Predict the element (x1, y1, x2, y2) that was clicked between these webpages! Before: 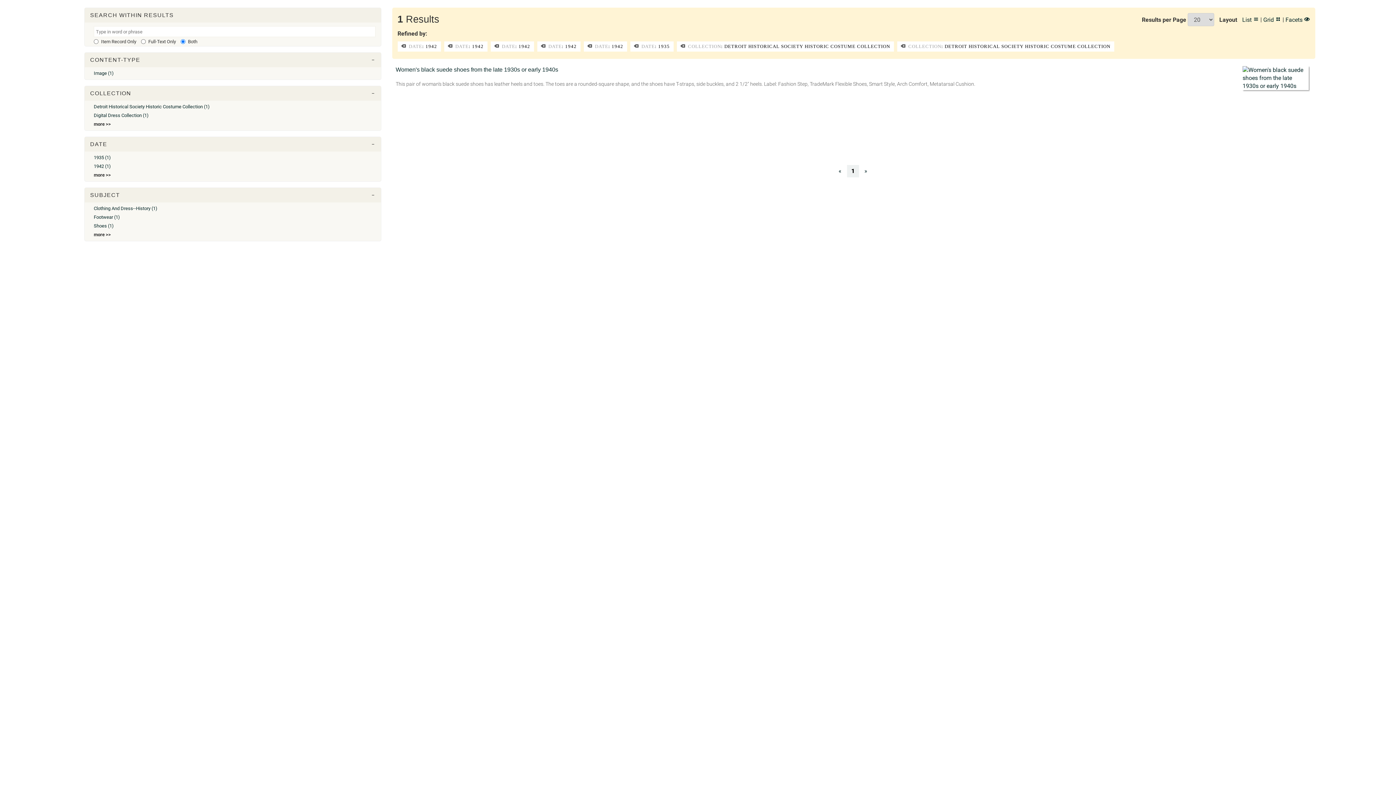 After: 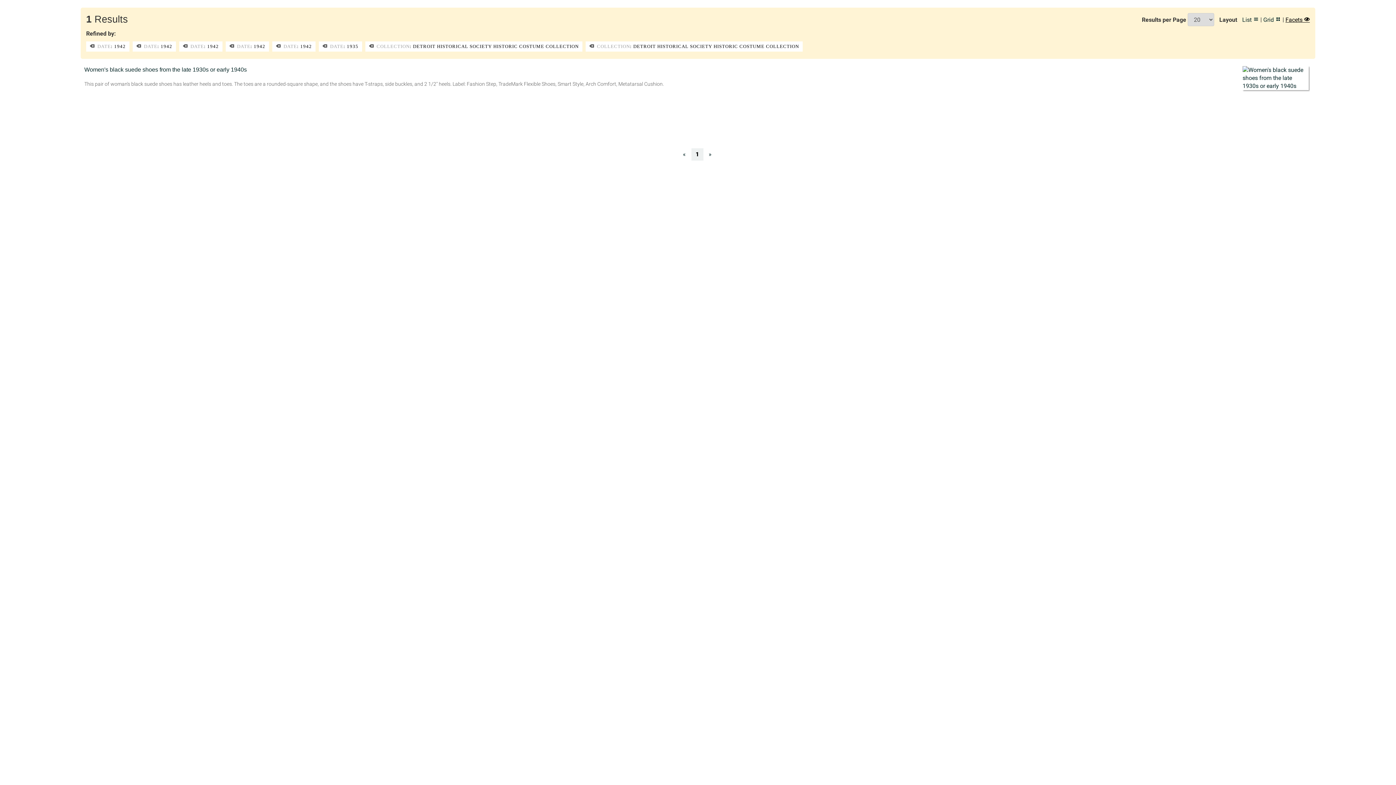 Action: label: Facets  bbox: (1285, 16, 1310, 23)